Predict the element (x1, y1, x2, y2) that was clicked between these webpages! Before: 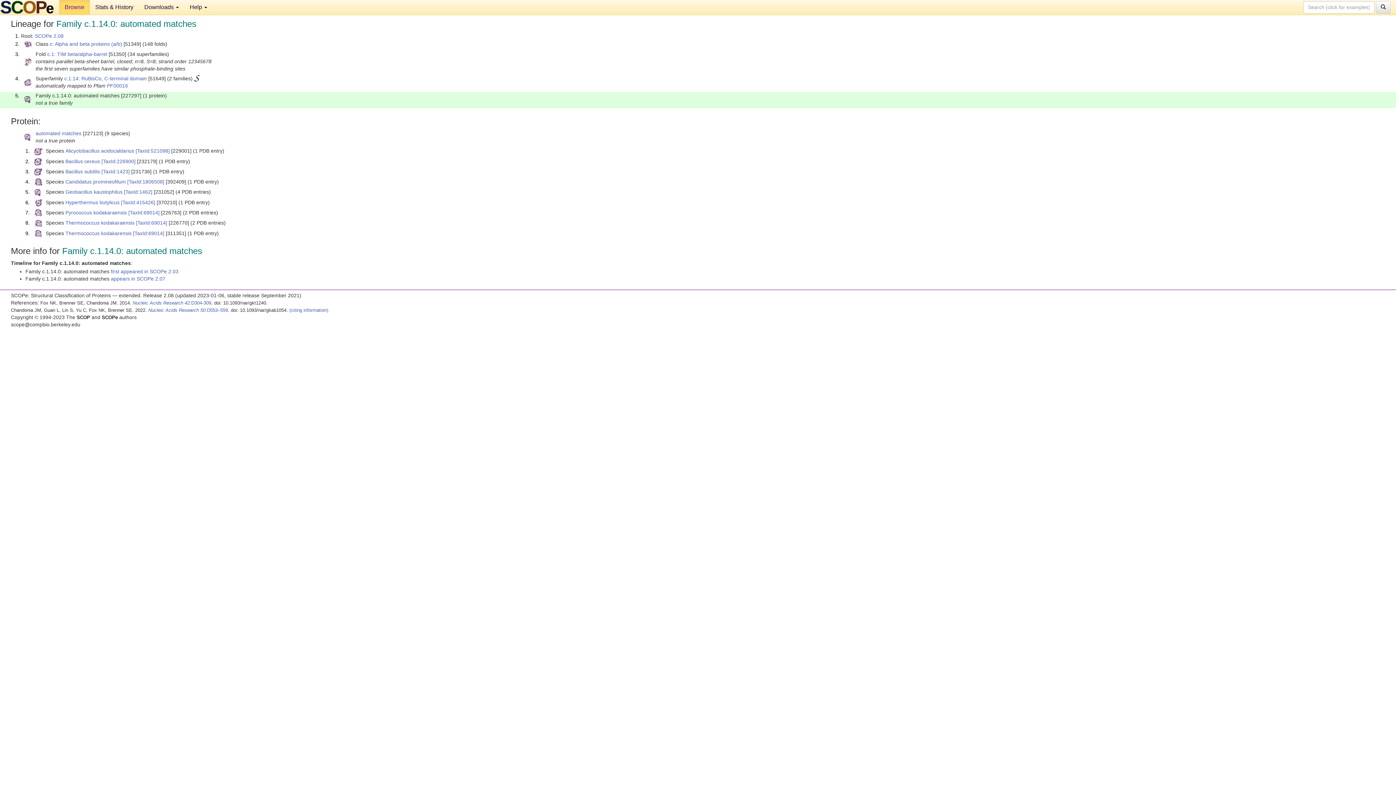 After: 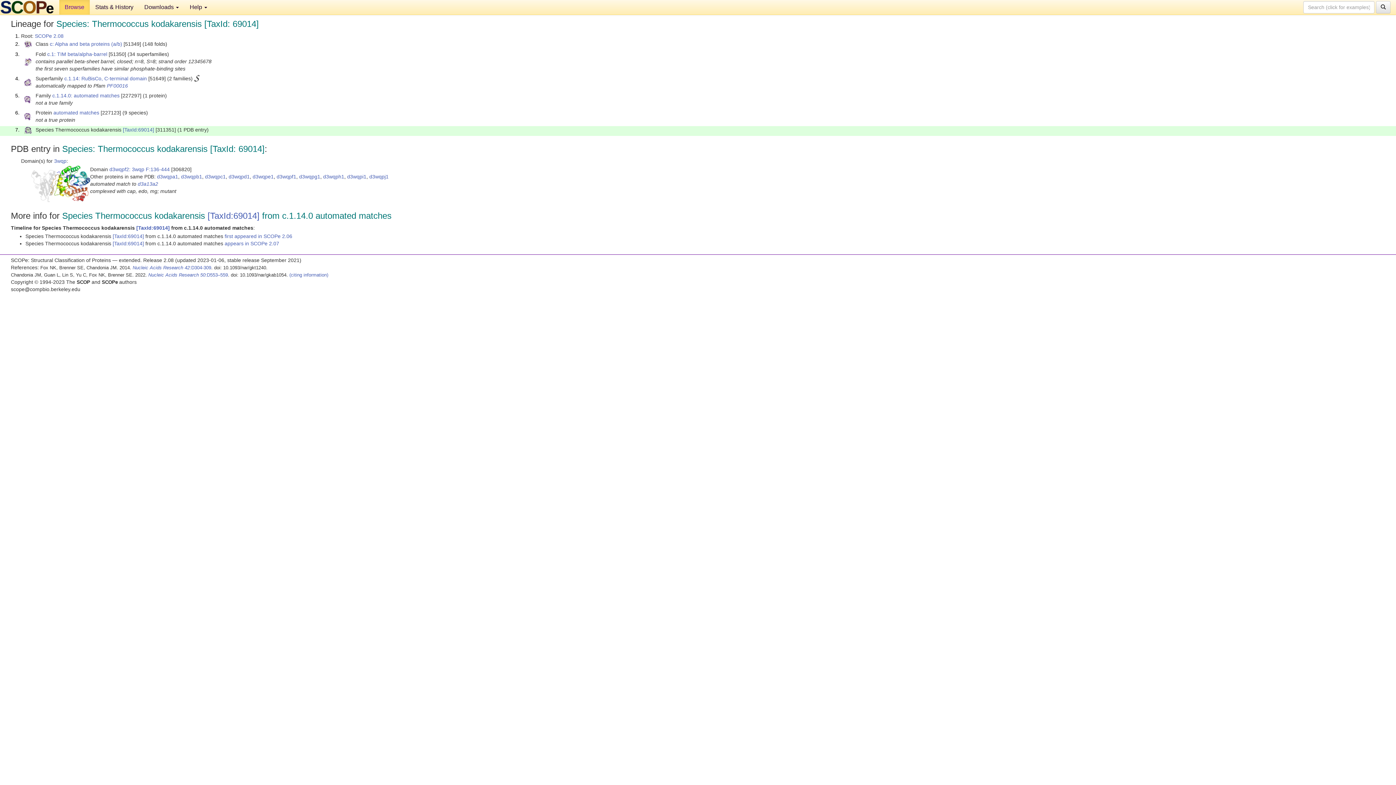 Action: bbox: (65, 230, 131, 236) label: Thermococcus kodakarensis